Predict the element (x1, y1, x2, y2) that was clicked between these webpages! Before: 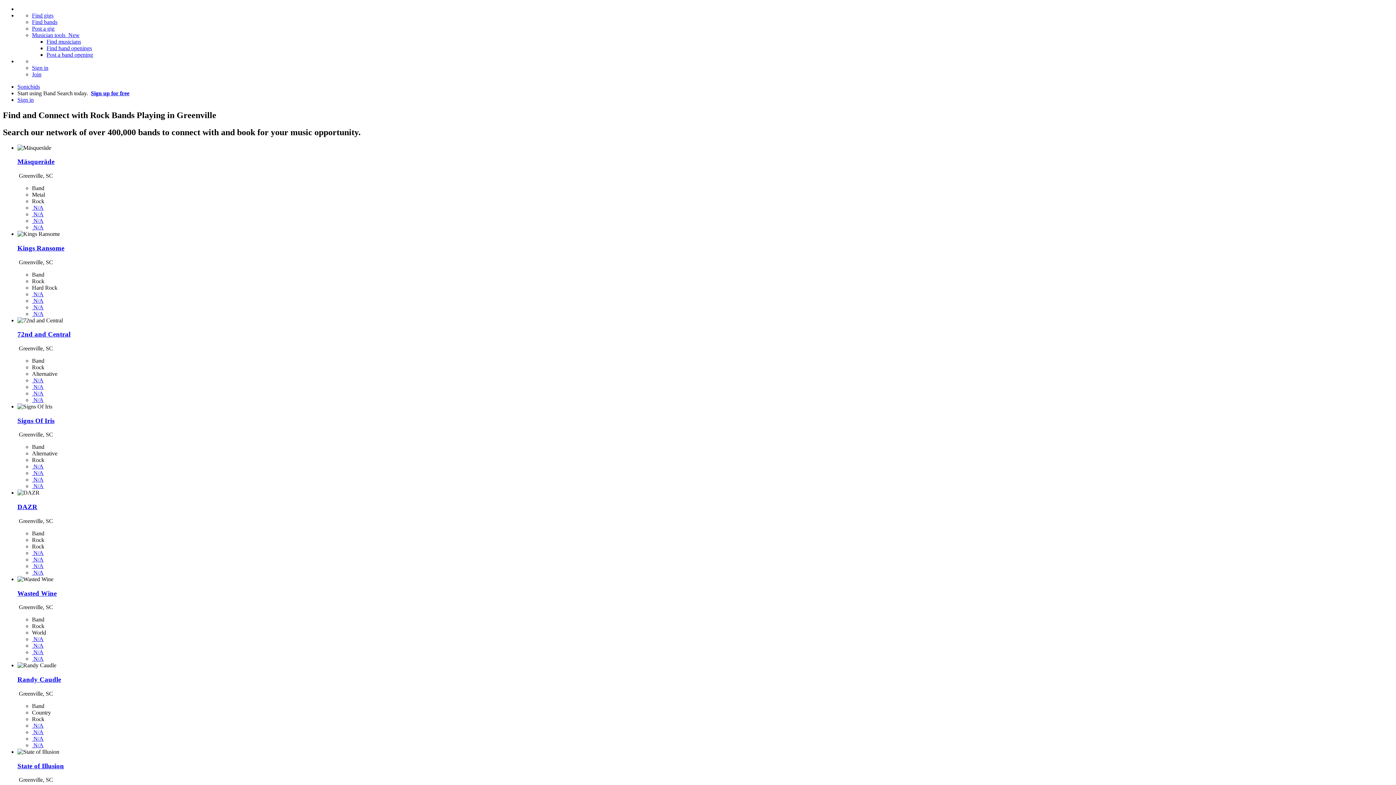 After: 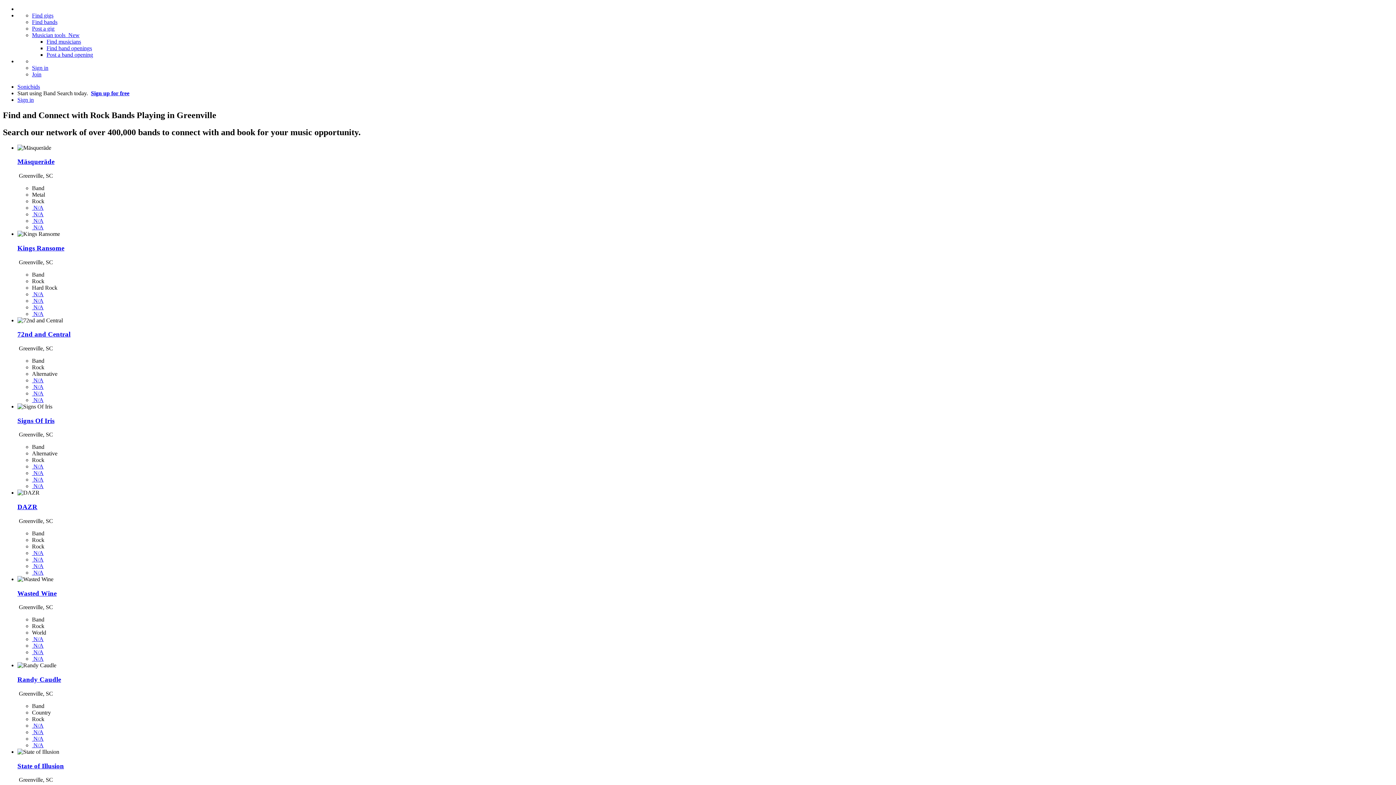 Action: bbox: (32, 483, 43, 489) label:  N/A